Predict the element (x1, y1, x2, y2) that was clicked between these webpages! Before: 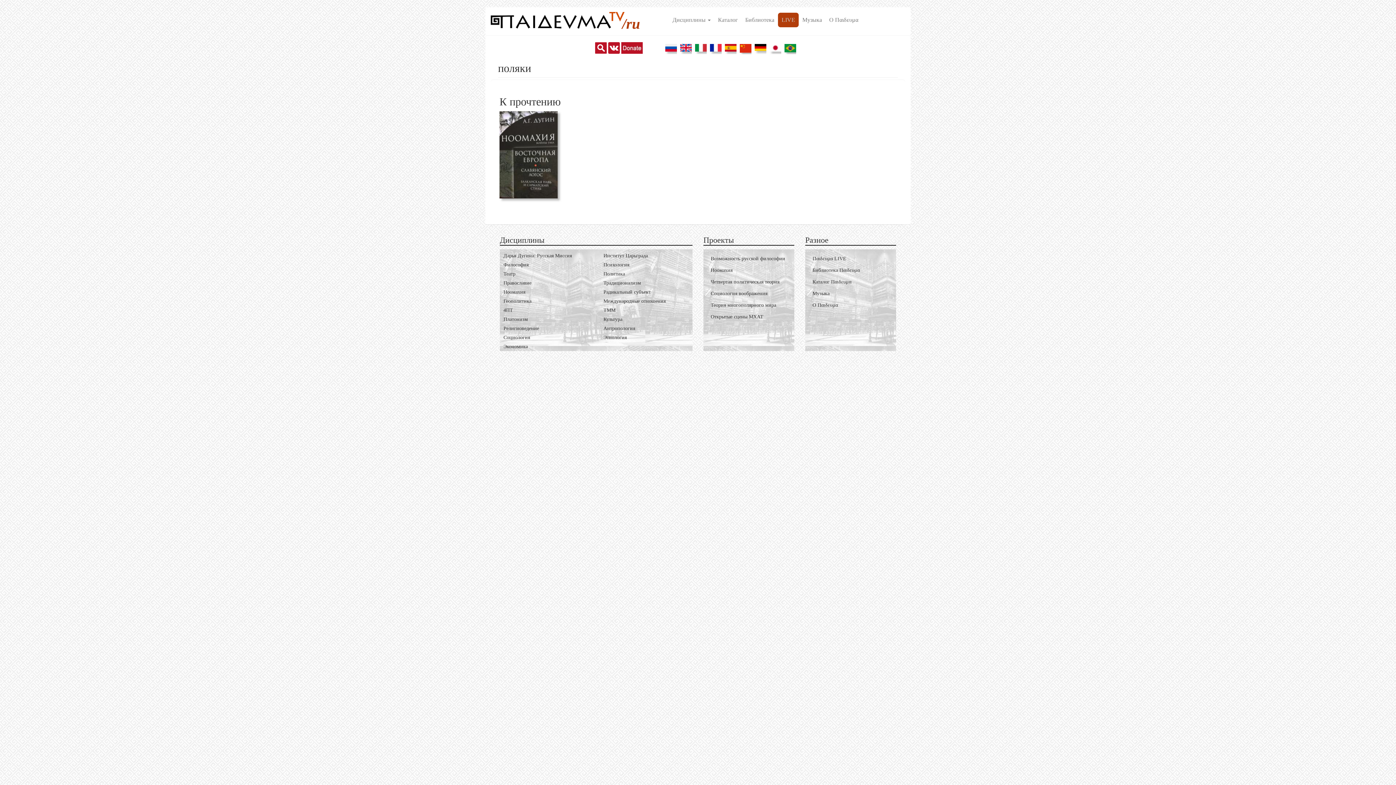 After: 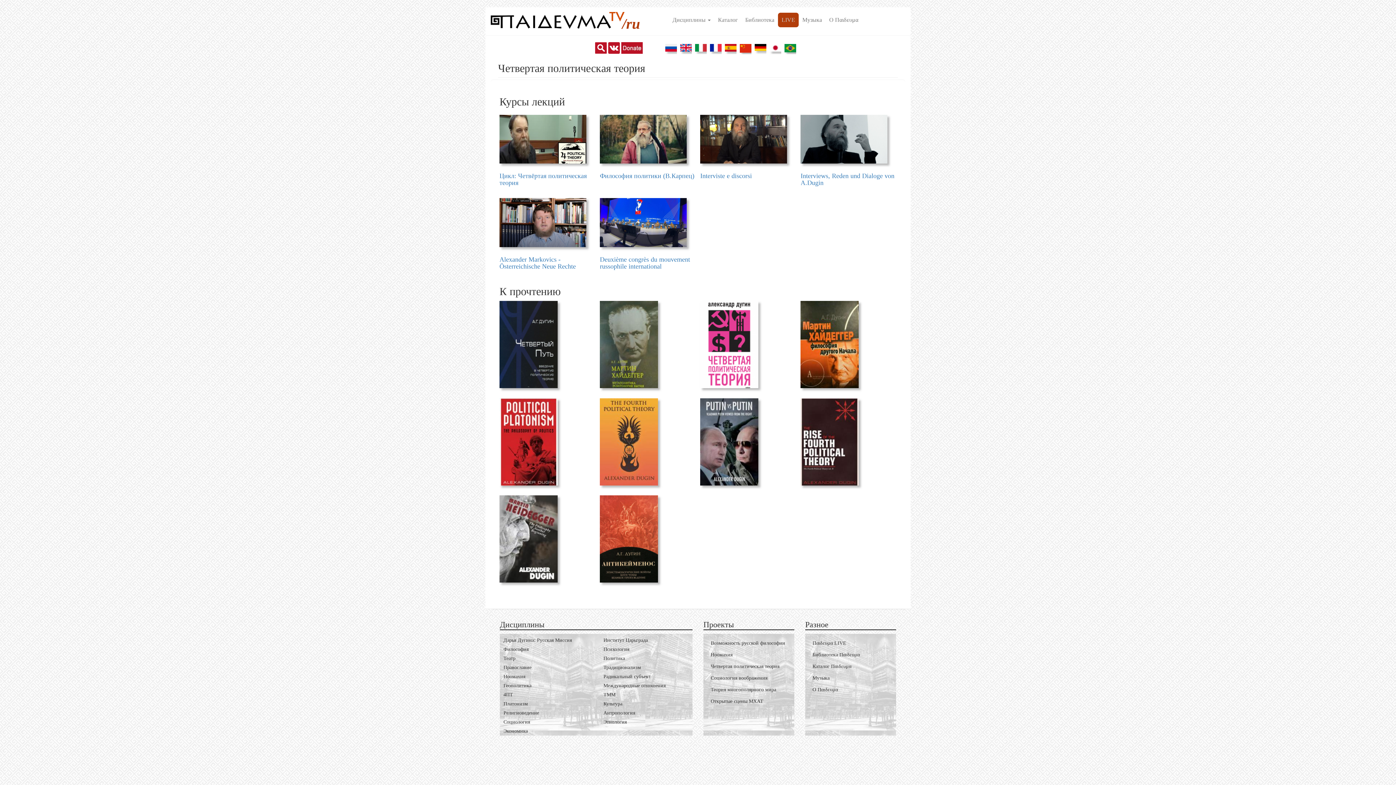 Action: bbox: (707, 276, 790, 288) label: Четвертая политическая теория